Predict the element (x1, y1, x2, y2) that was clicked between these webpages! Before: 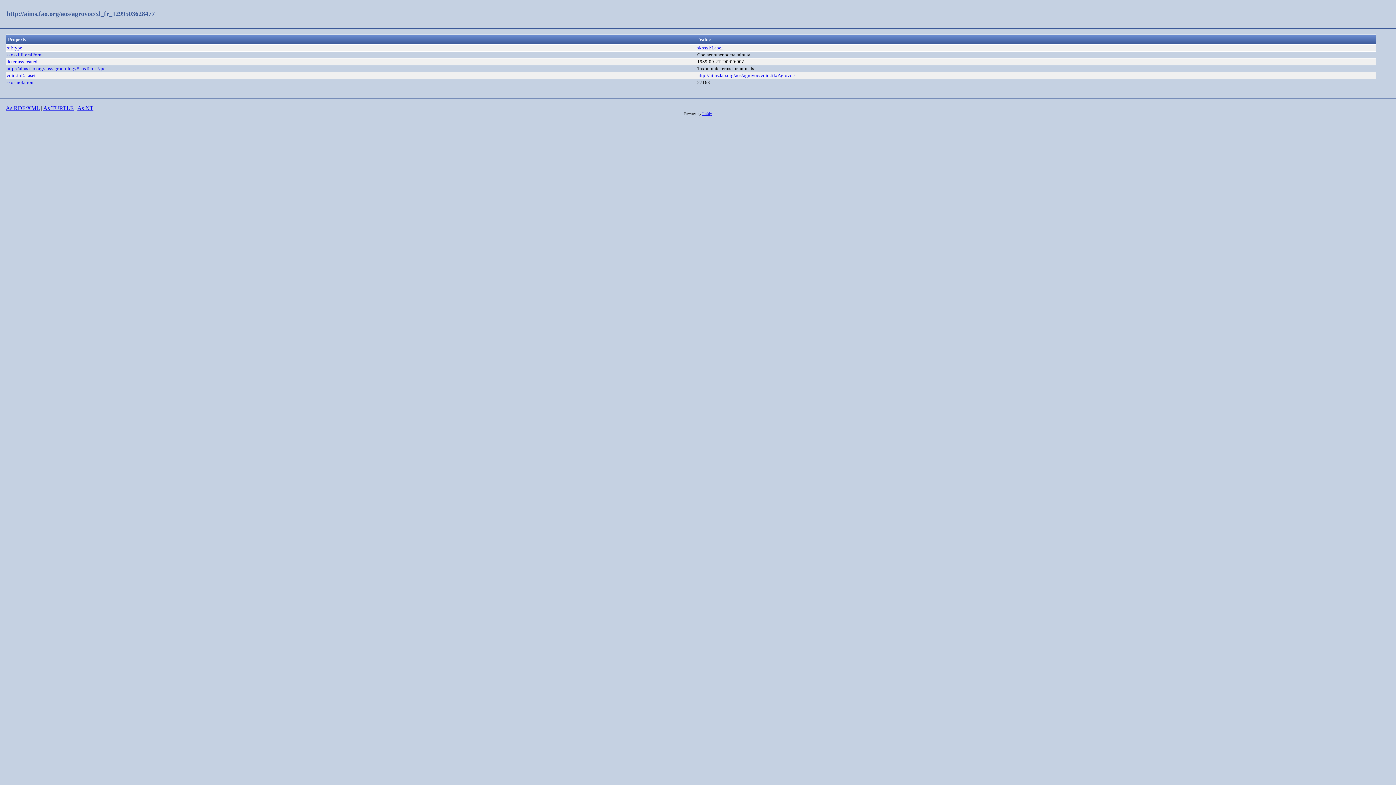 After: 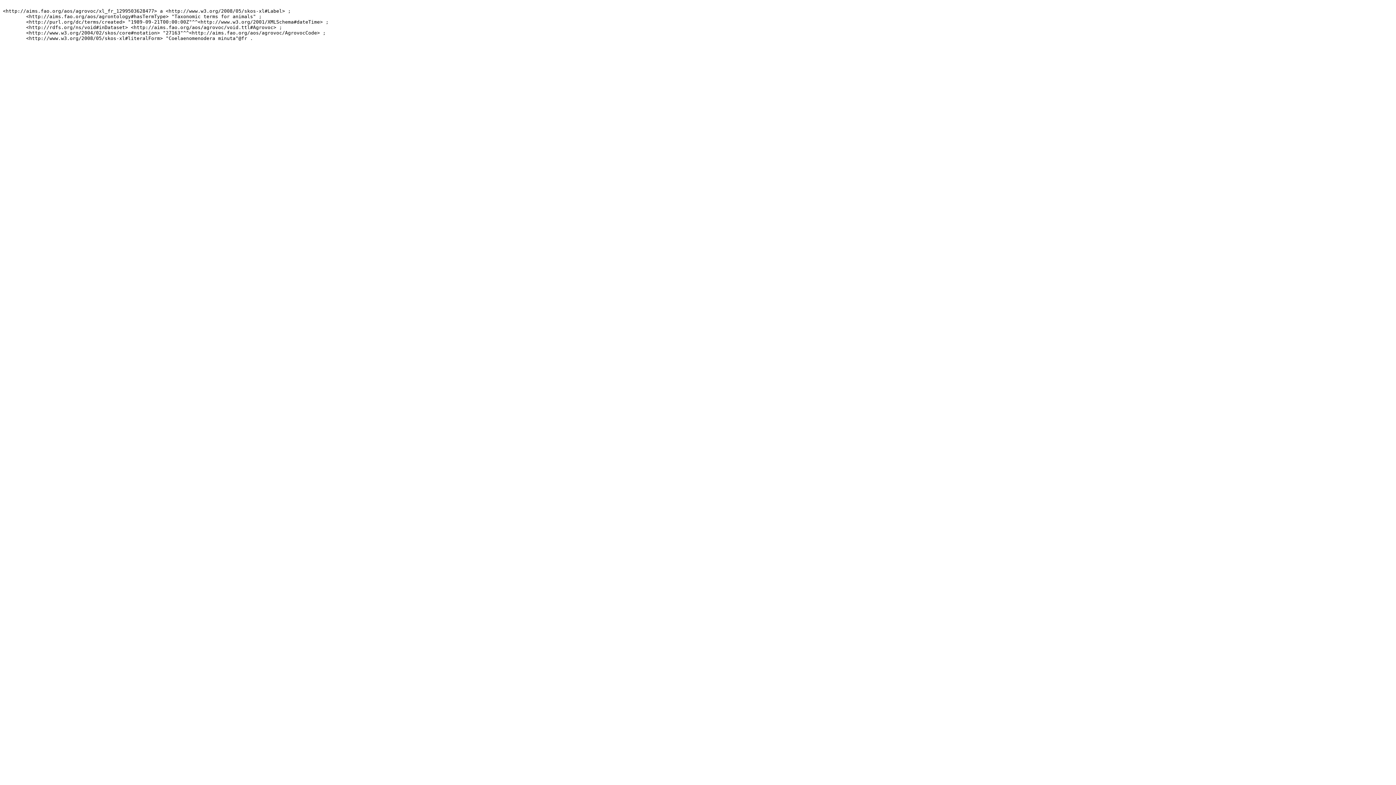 Action: bbox: (43, 105, 73, 111) label: As TURTLE